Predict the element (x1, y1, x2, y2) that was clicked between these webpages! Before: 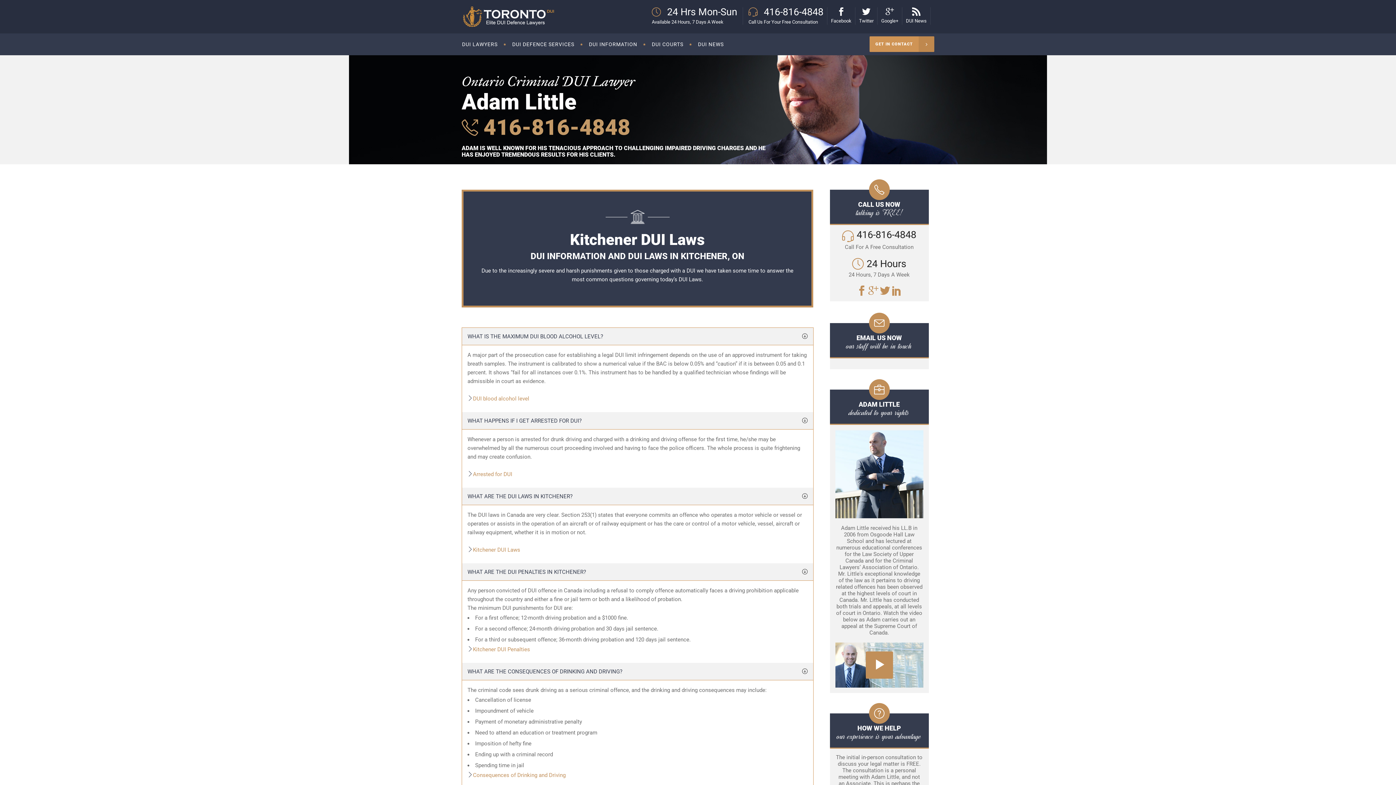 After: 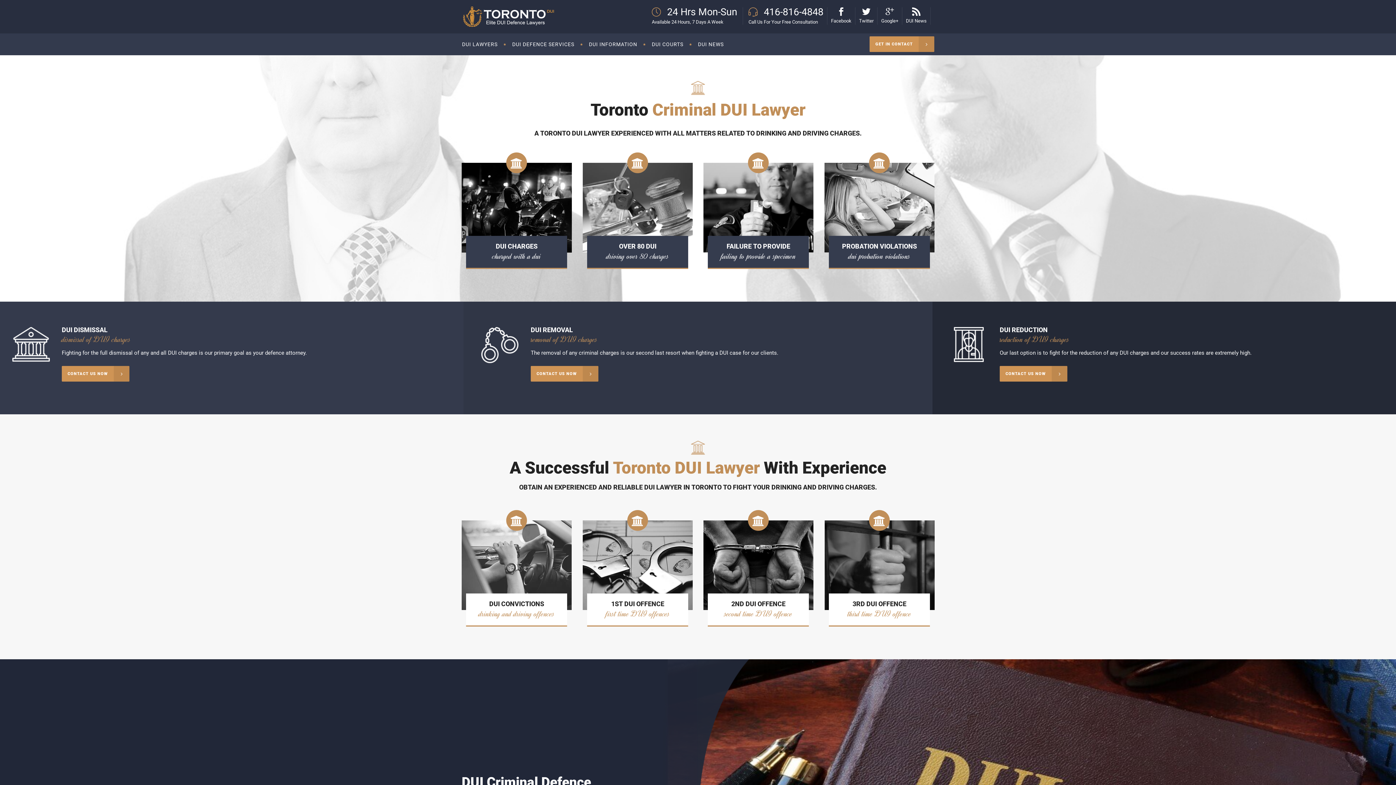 Action: bbox: (463, 6, 554, 26)